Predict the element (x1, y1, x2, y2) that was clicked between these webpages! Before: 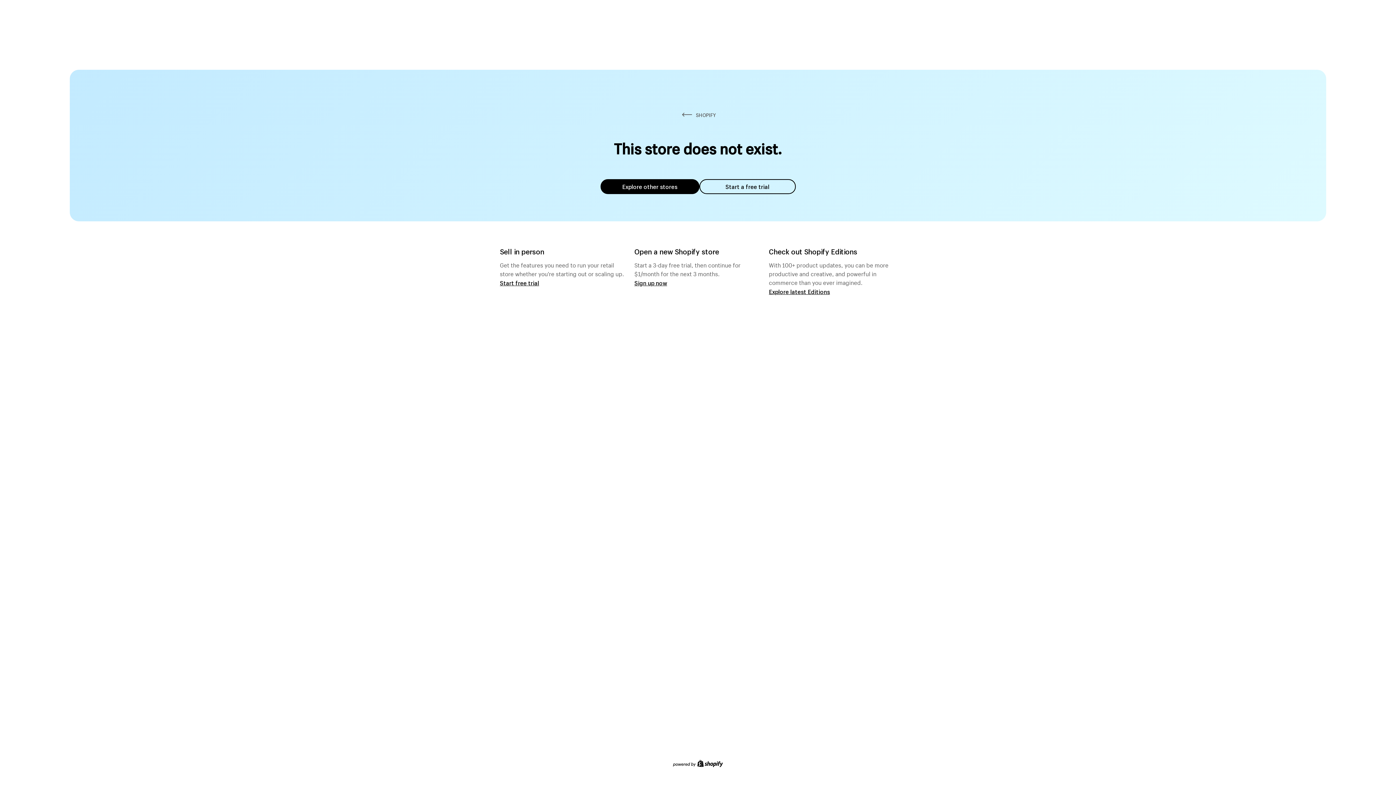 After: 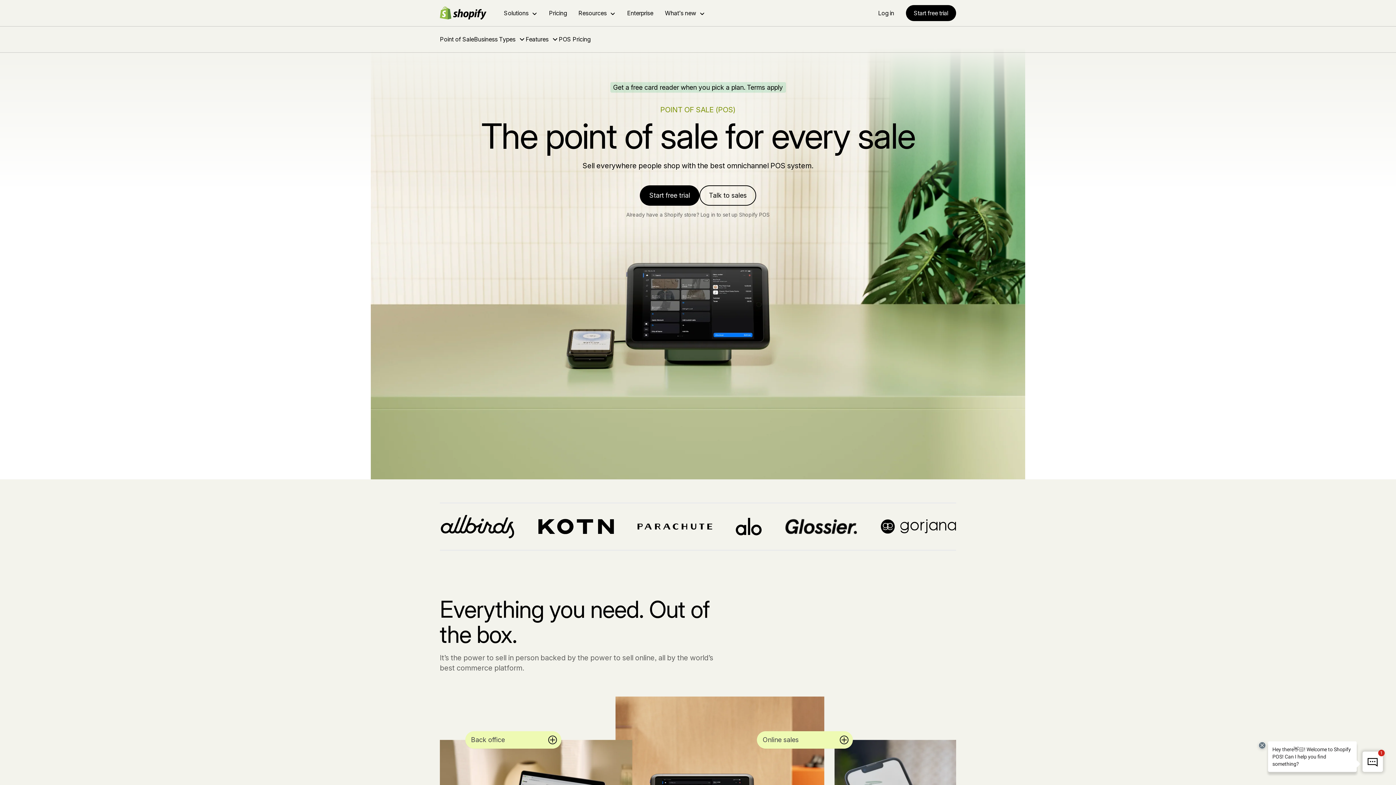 Action: label: Start free trial bbox: (500, 279, 539, 286)